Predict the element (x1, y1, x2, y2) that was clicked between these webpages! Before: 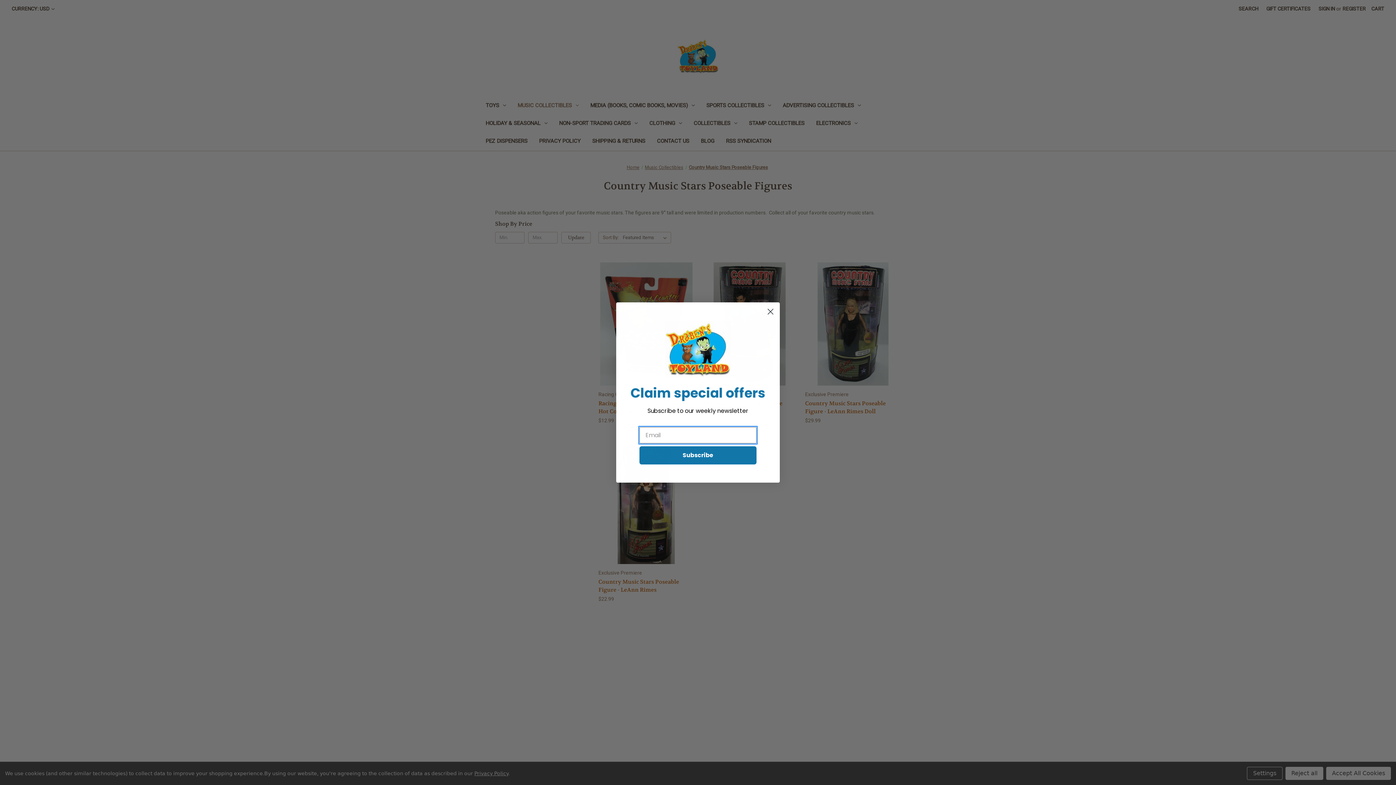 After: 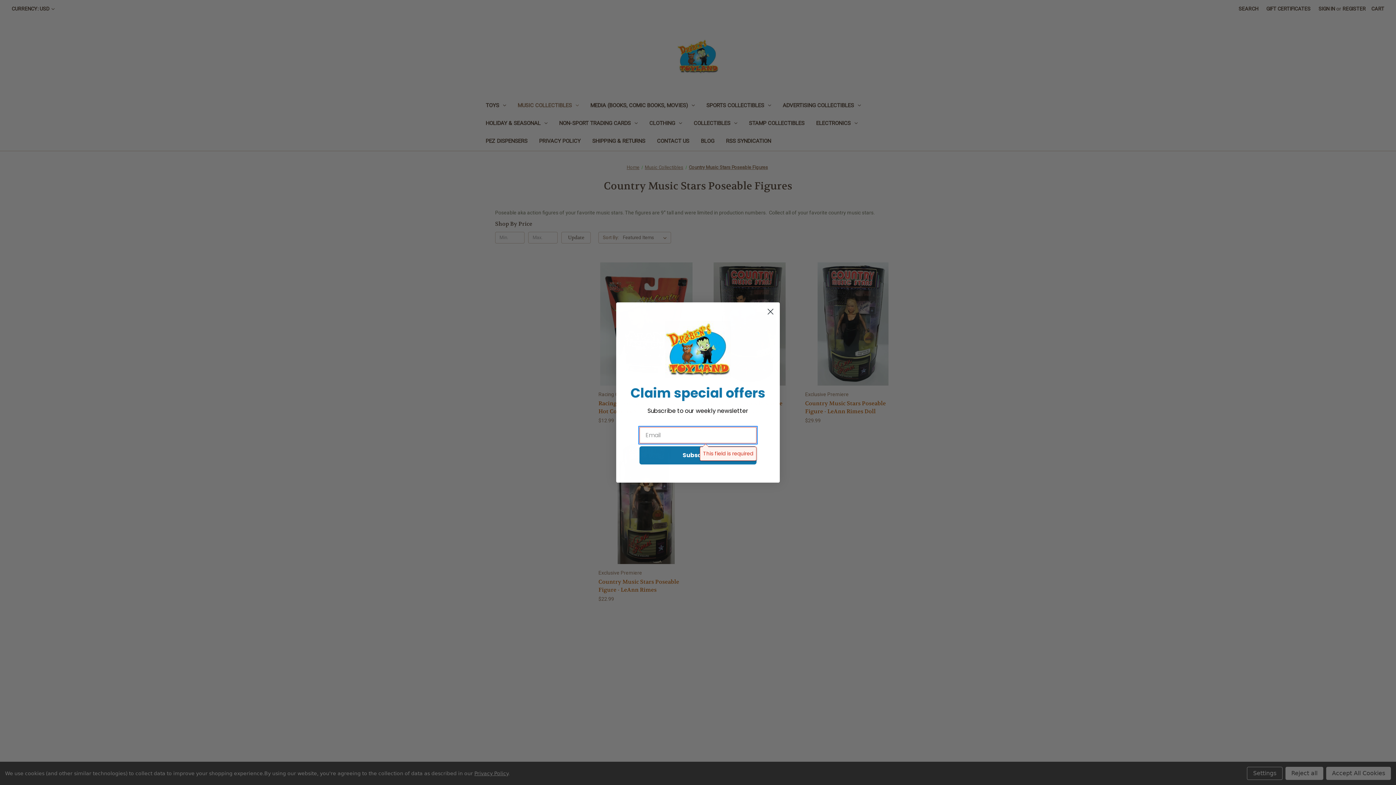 Action: bbox: (639, 446, 756, 464) label: Subscribe